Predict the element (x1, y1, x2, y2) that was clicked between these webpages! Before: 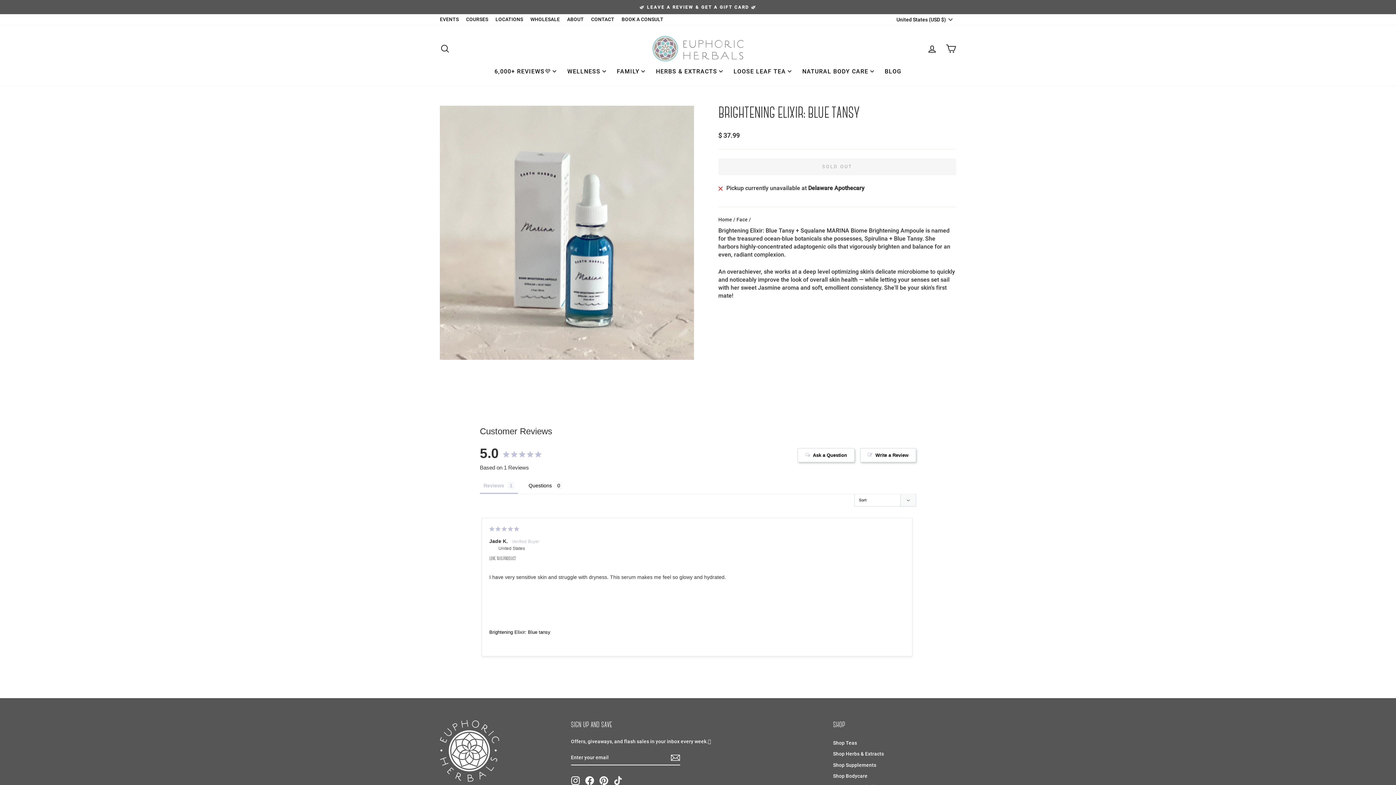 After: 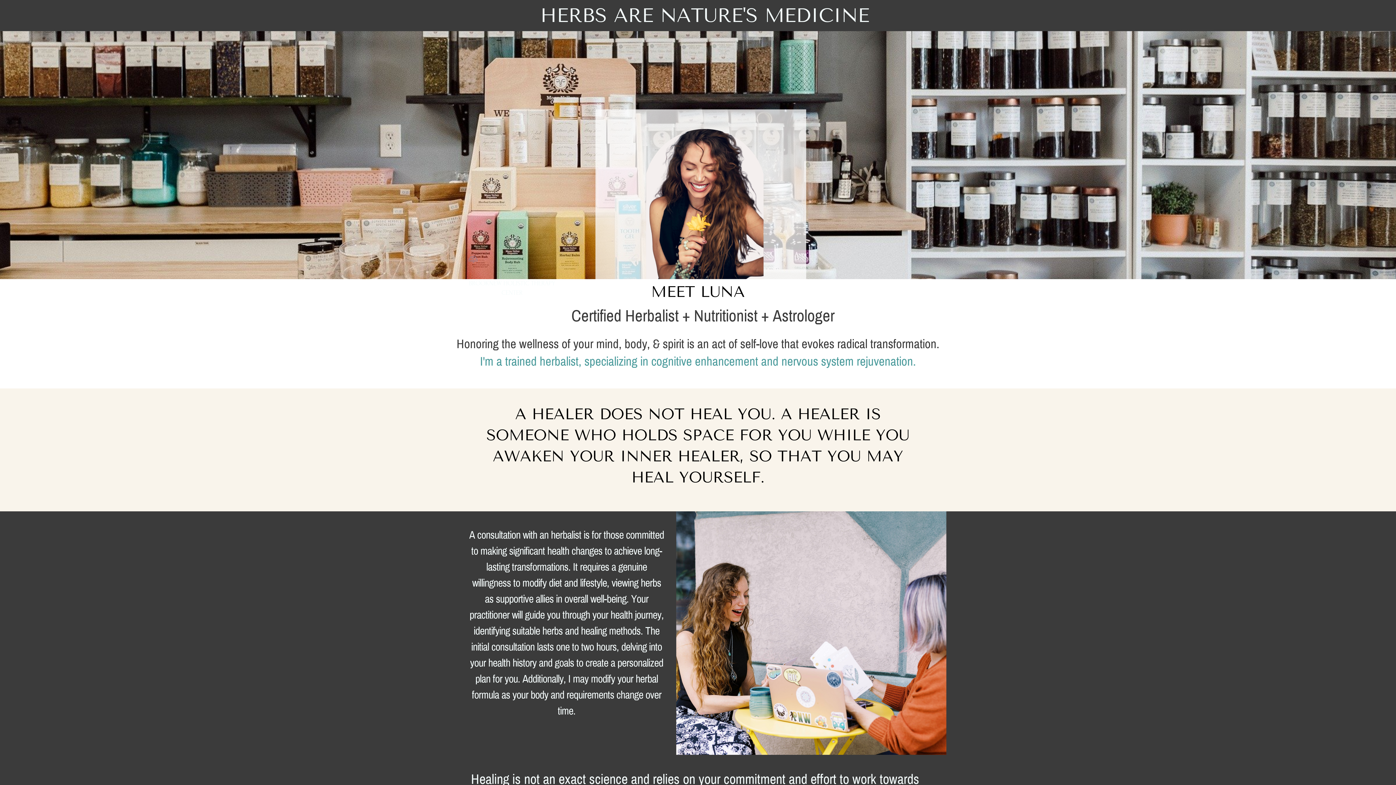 Action: bbox: (618, 14, 667, 24) label: BOOK A CONSULT